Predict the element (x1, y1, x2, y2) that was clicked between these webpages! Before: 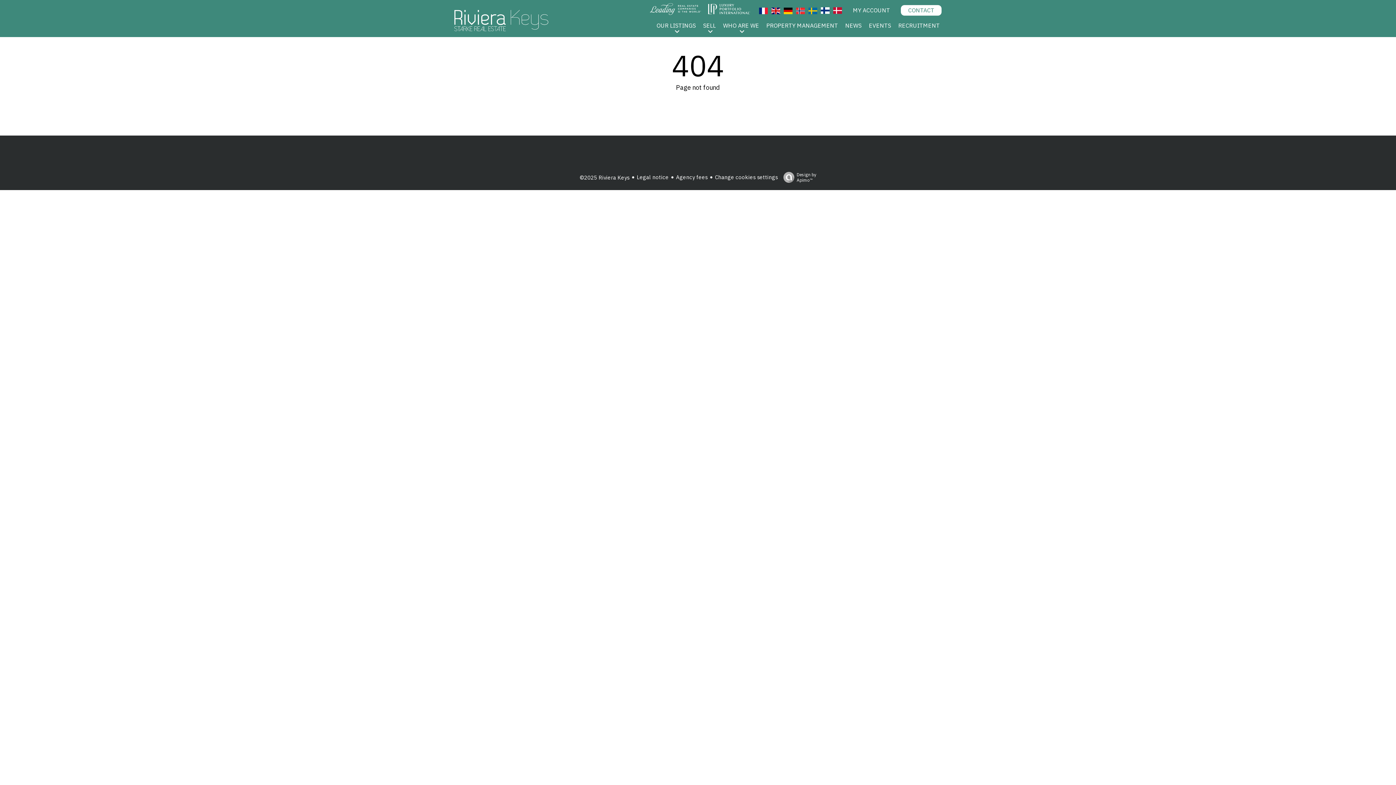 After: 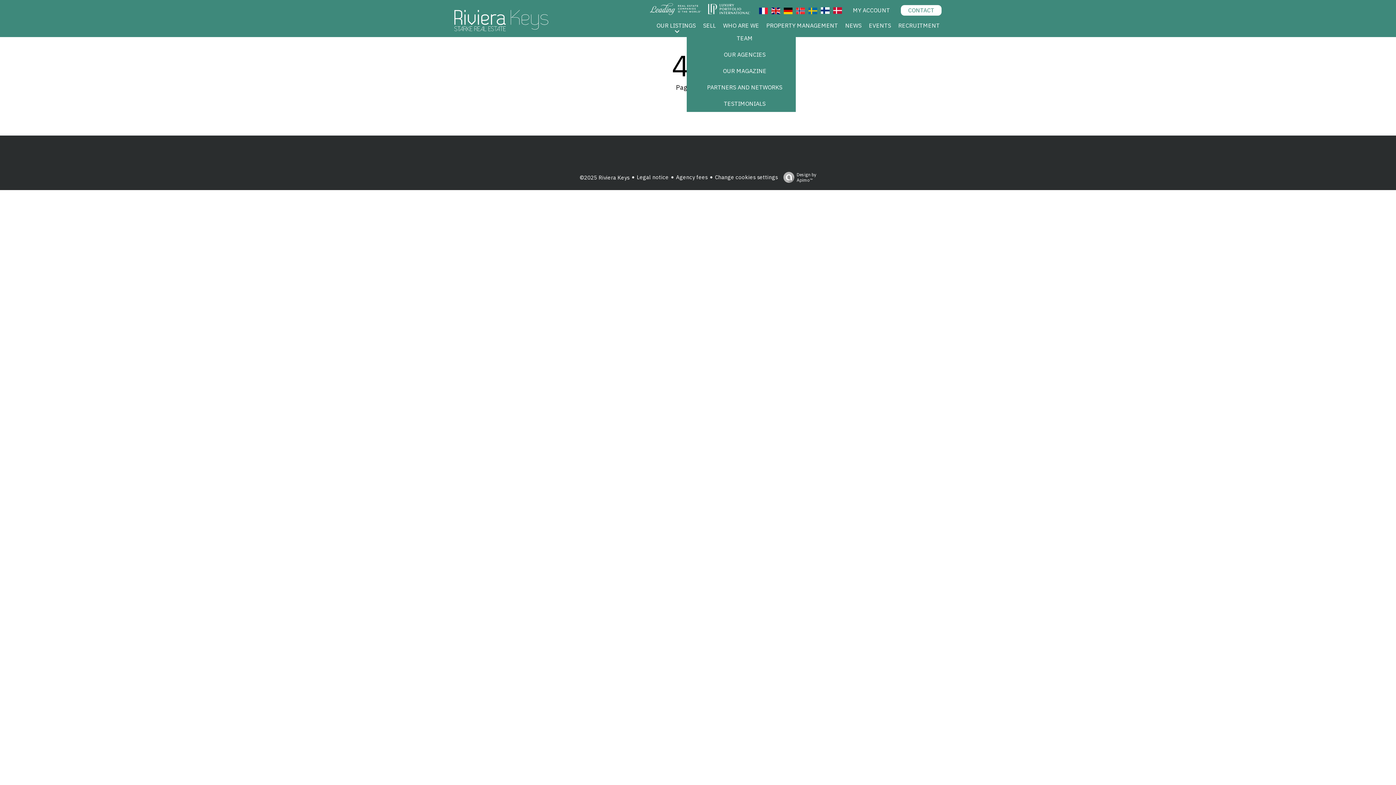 Action: label: WHO ARE WE bbox: (723, 21, 759, 29)